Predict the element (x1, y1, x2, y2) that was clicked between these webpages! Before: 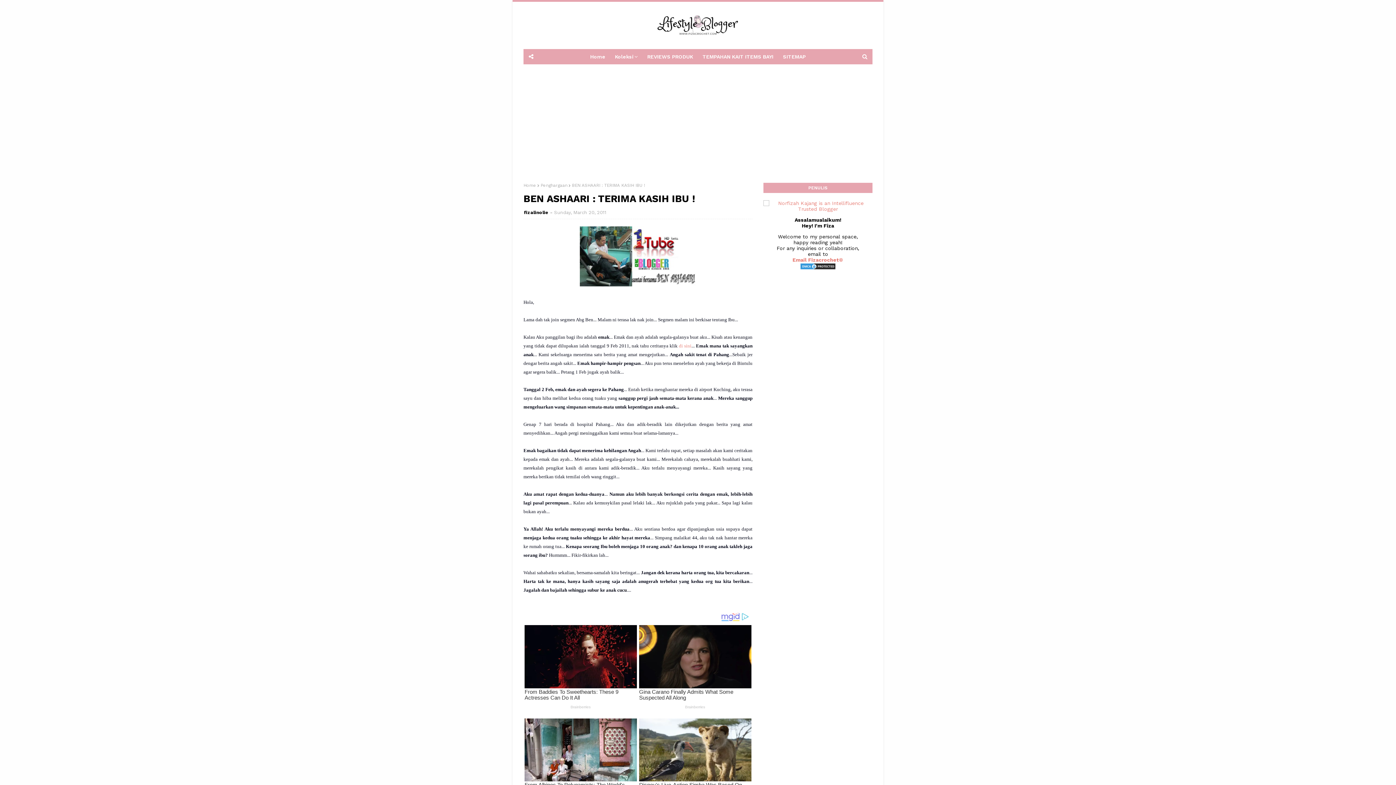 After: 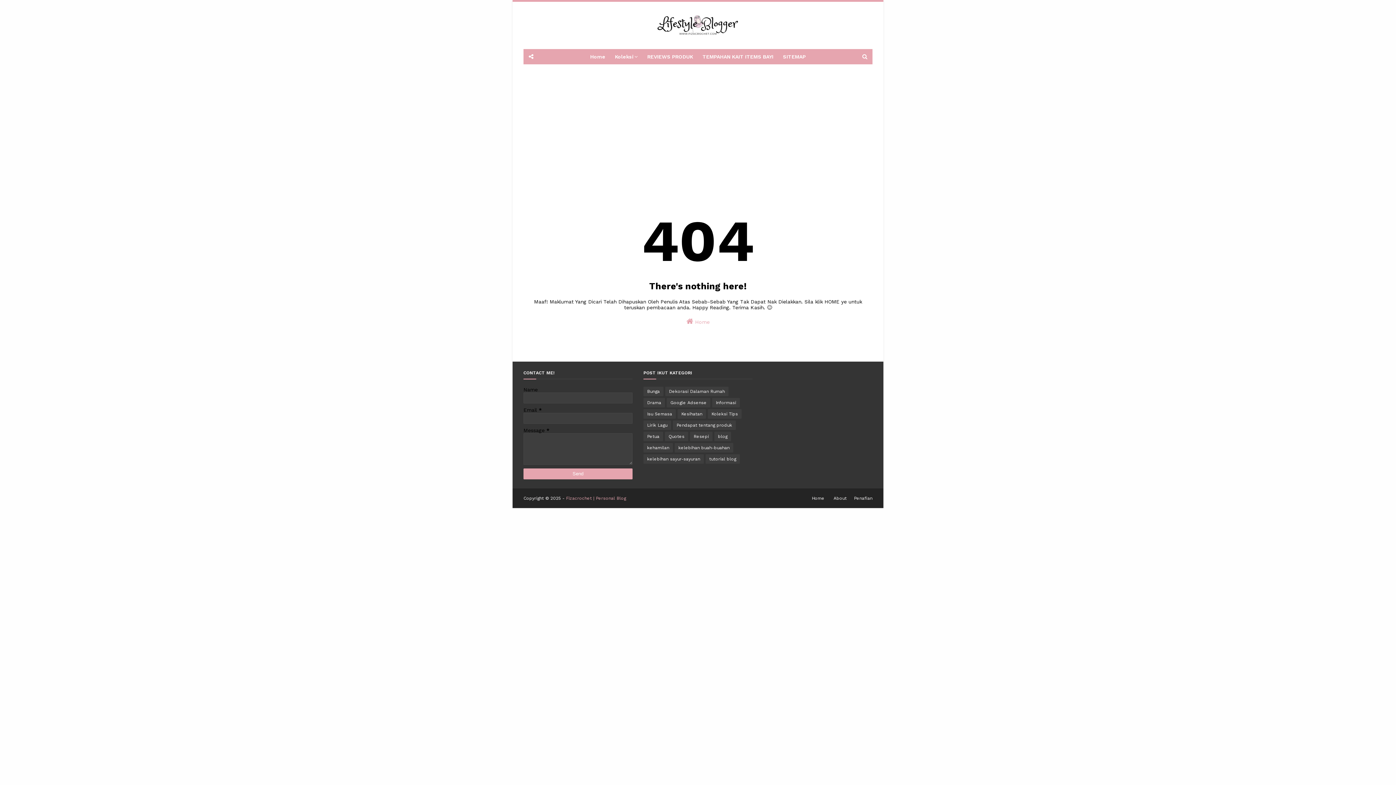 Action: bbox: (679, 343, 691, 348) label: di sini